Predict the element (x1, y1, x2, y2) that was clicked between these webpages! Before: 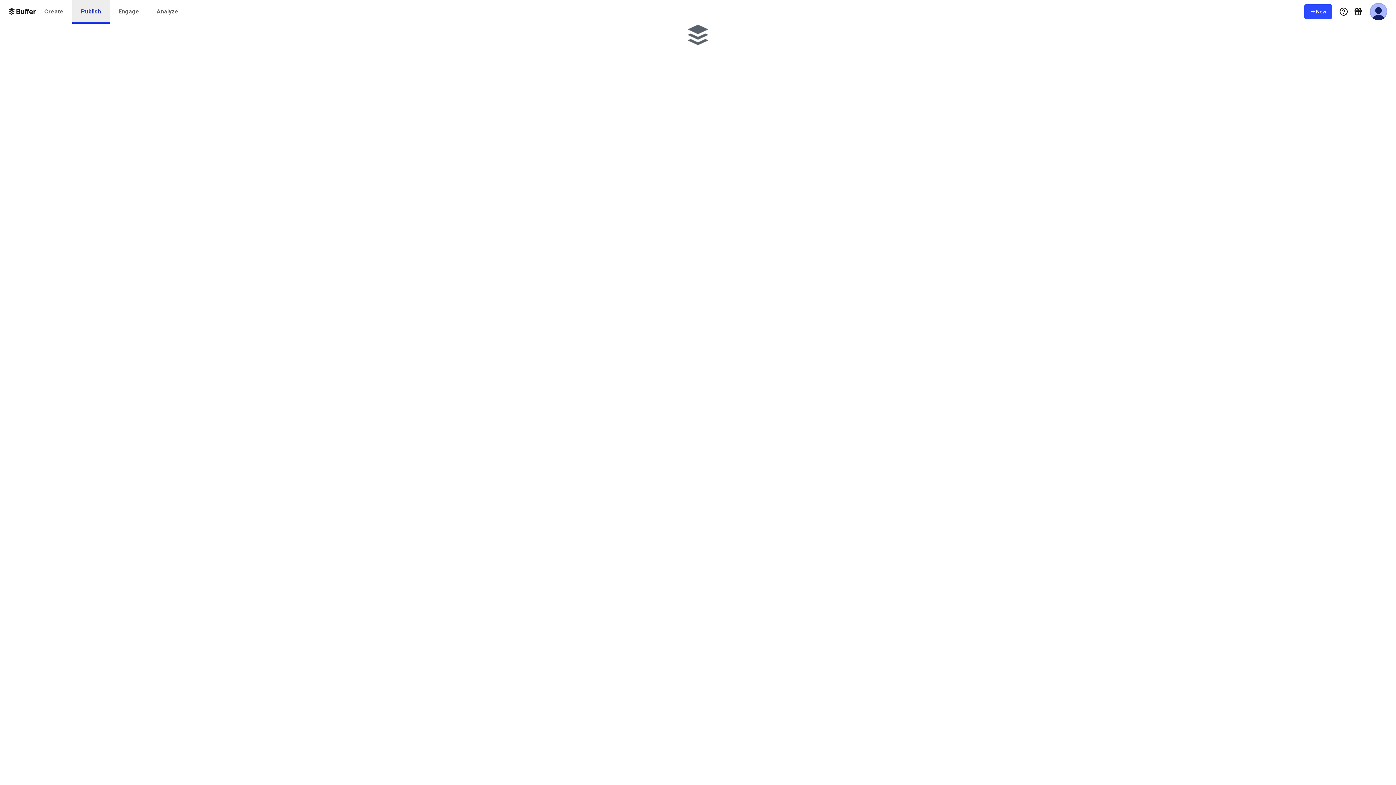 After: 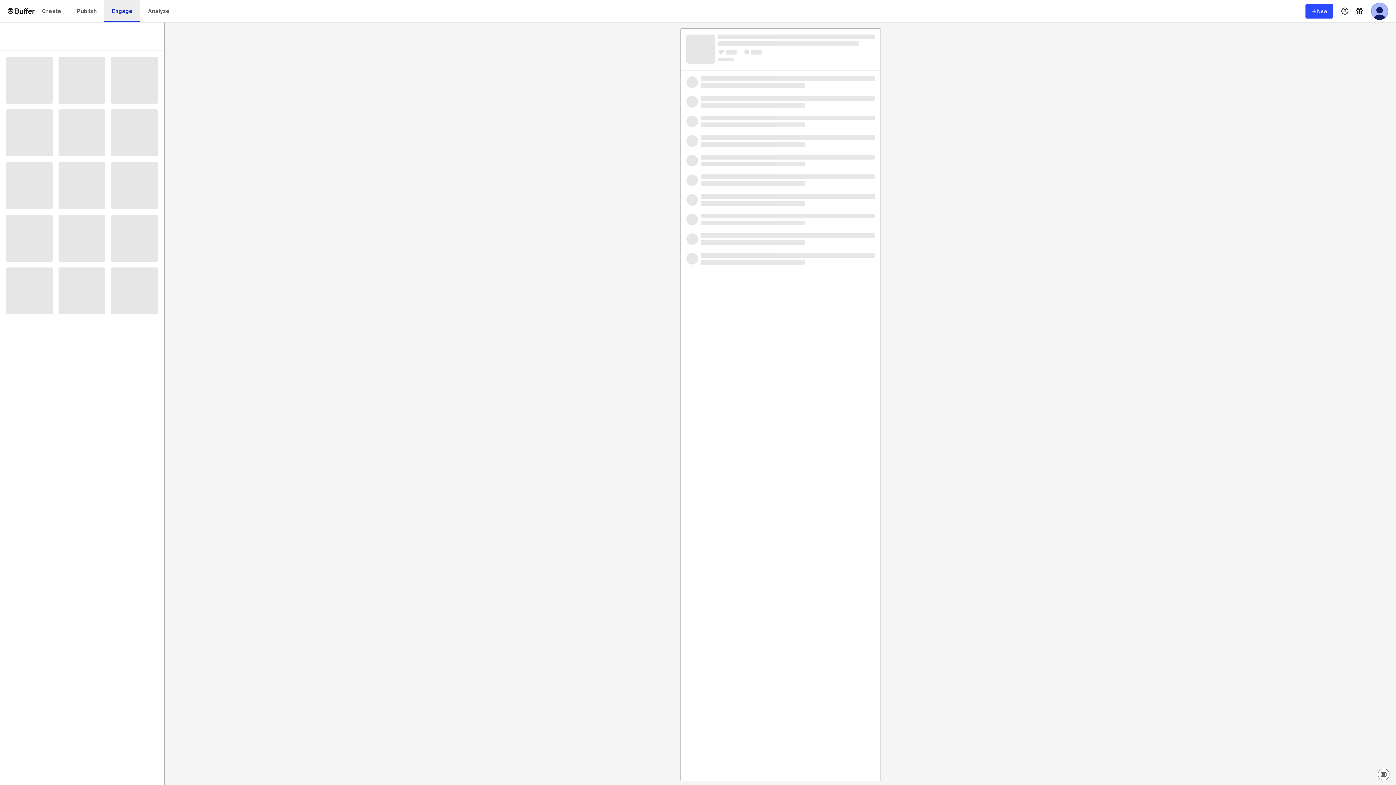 Action: label: Engage bbox: (109, 0, 148, 23)